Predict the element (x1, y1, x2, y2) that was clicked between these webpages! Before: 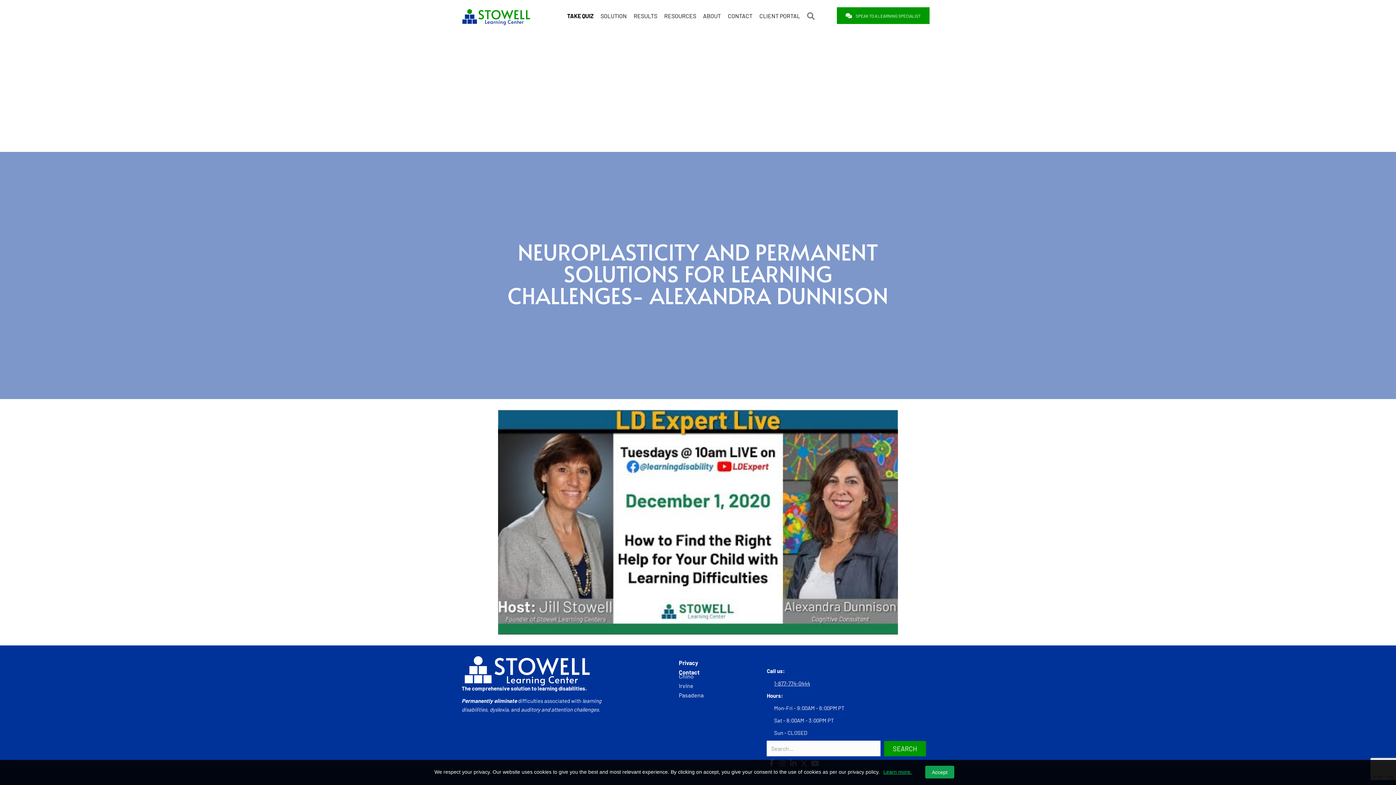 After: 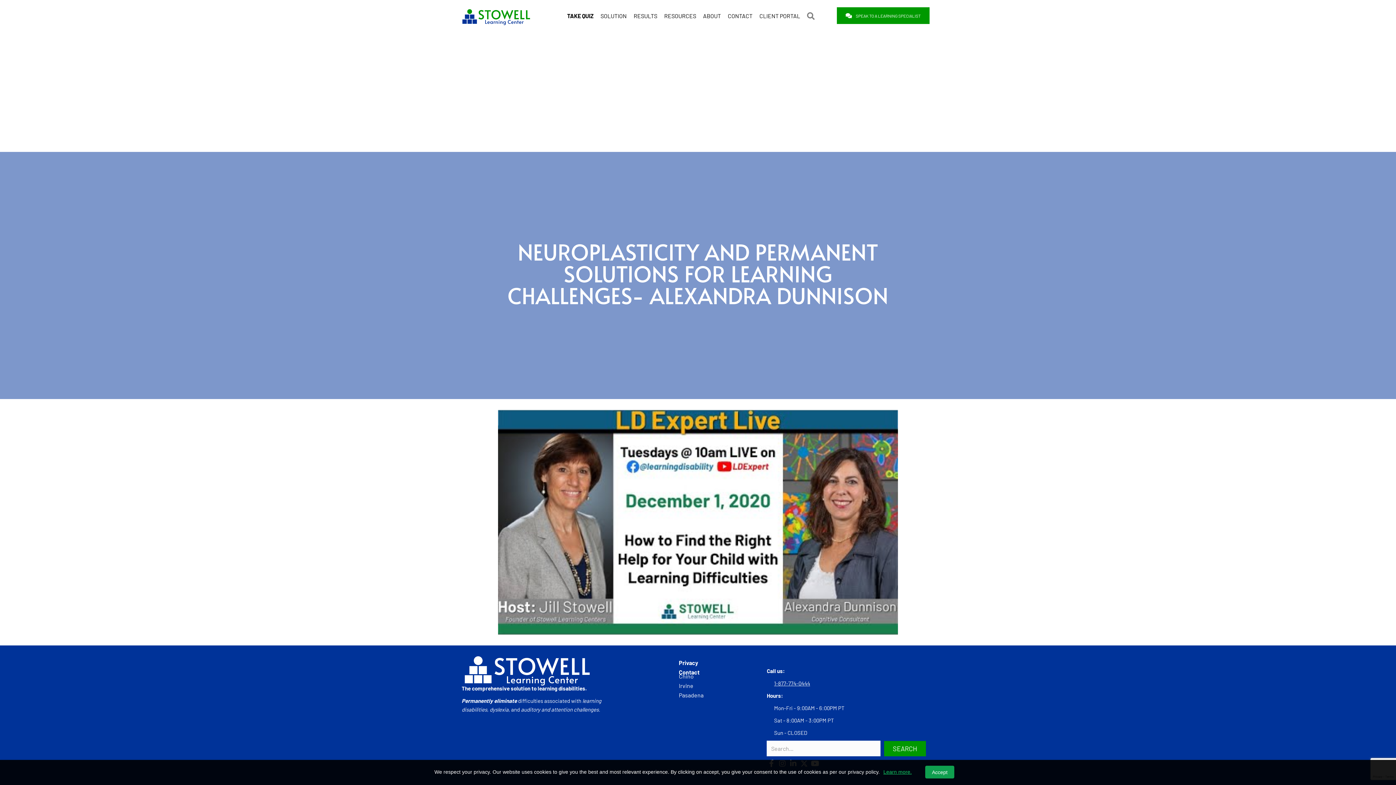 Action: bbox: (881, 767, 913, 777) label: Learn more.